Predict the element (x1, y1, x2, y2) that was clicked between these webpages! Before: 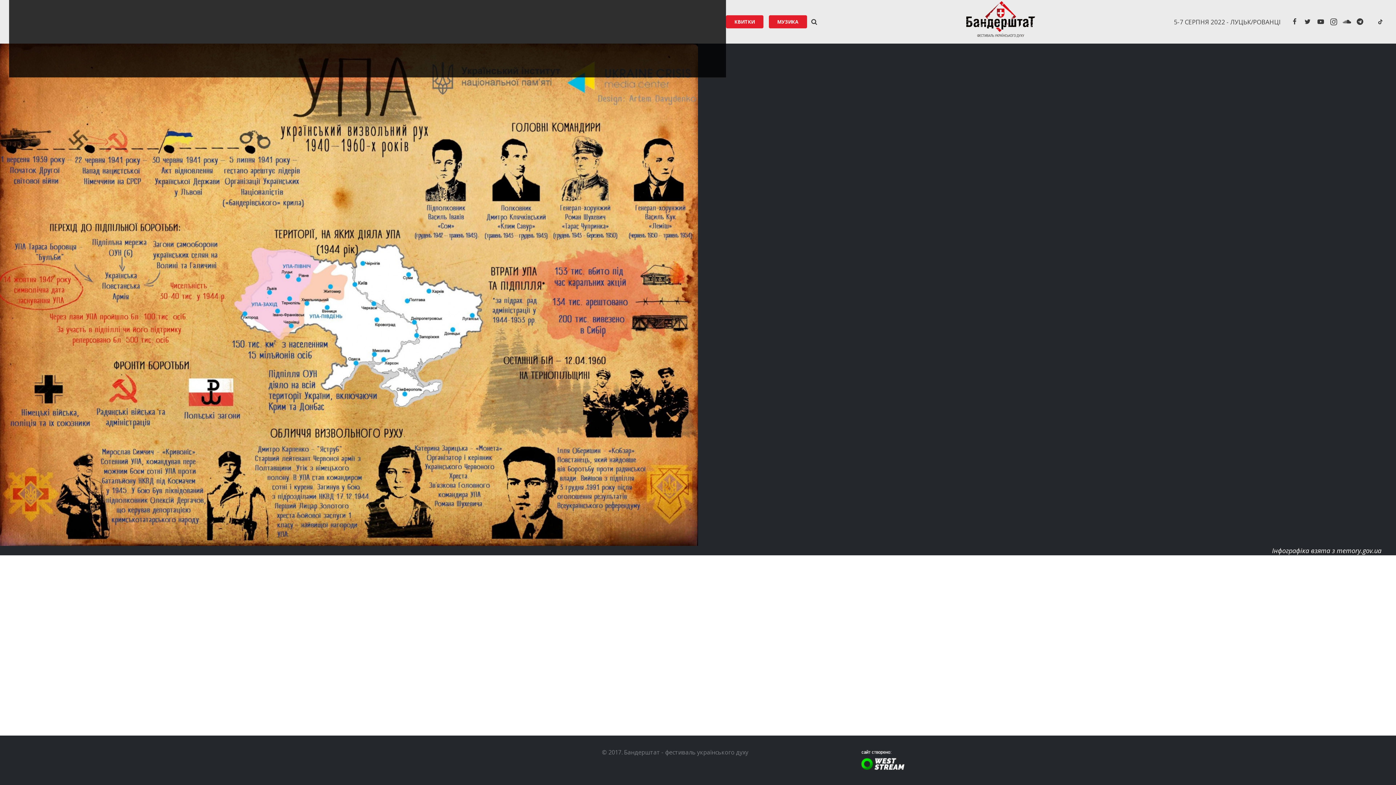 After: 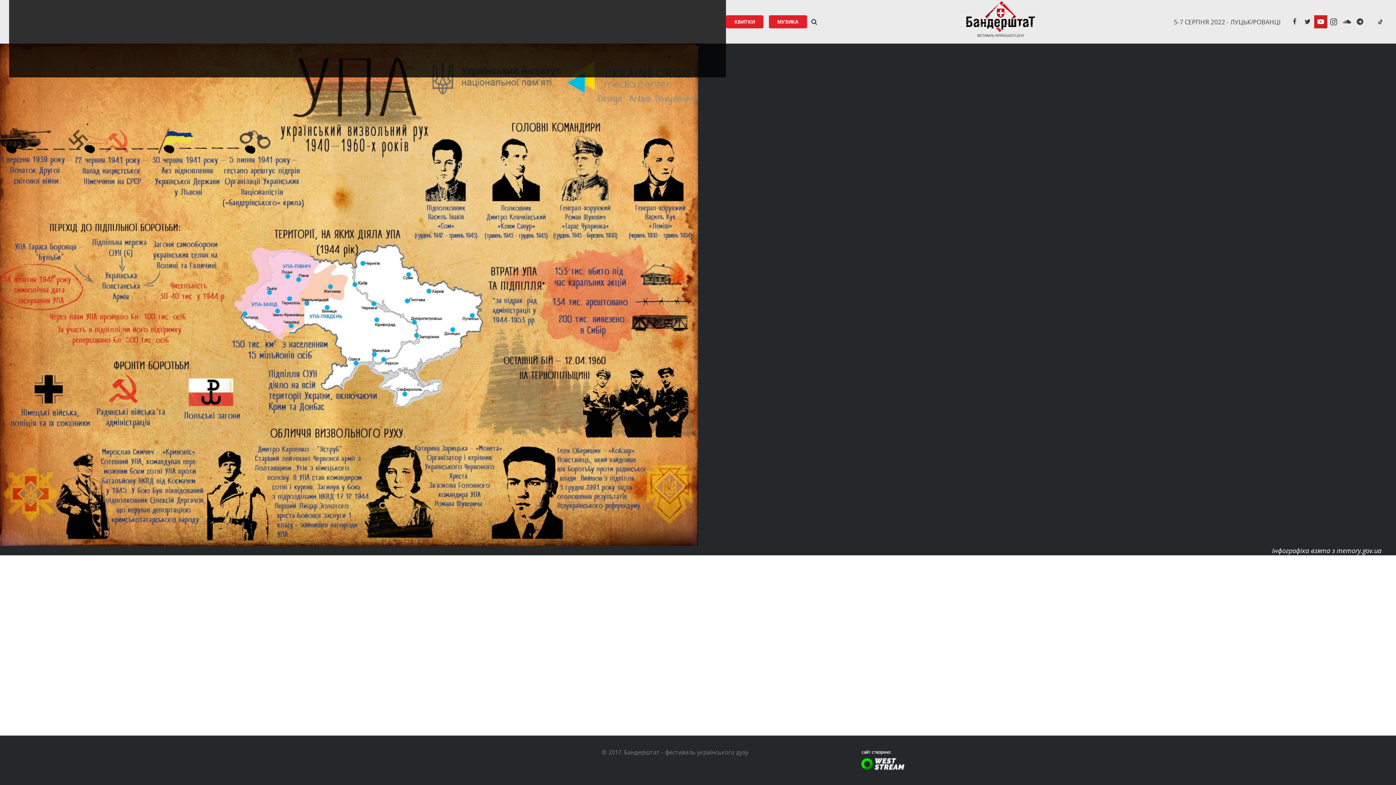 Action: bbox: (1314, 15, 1327, 28)